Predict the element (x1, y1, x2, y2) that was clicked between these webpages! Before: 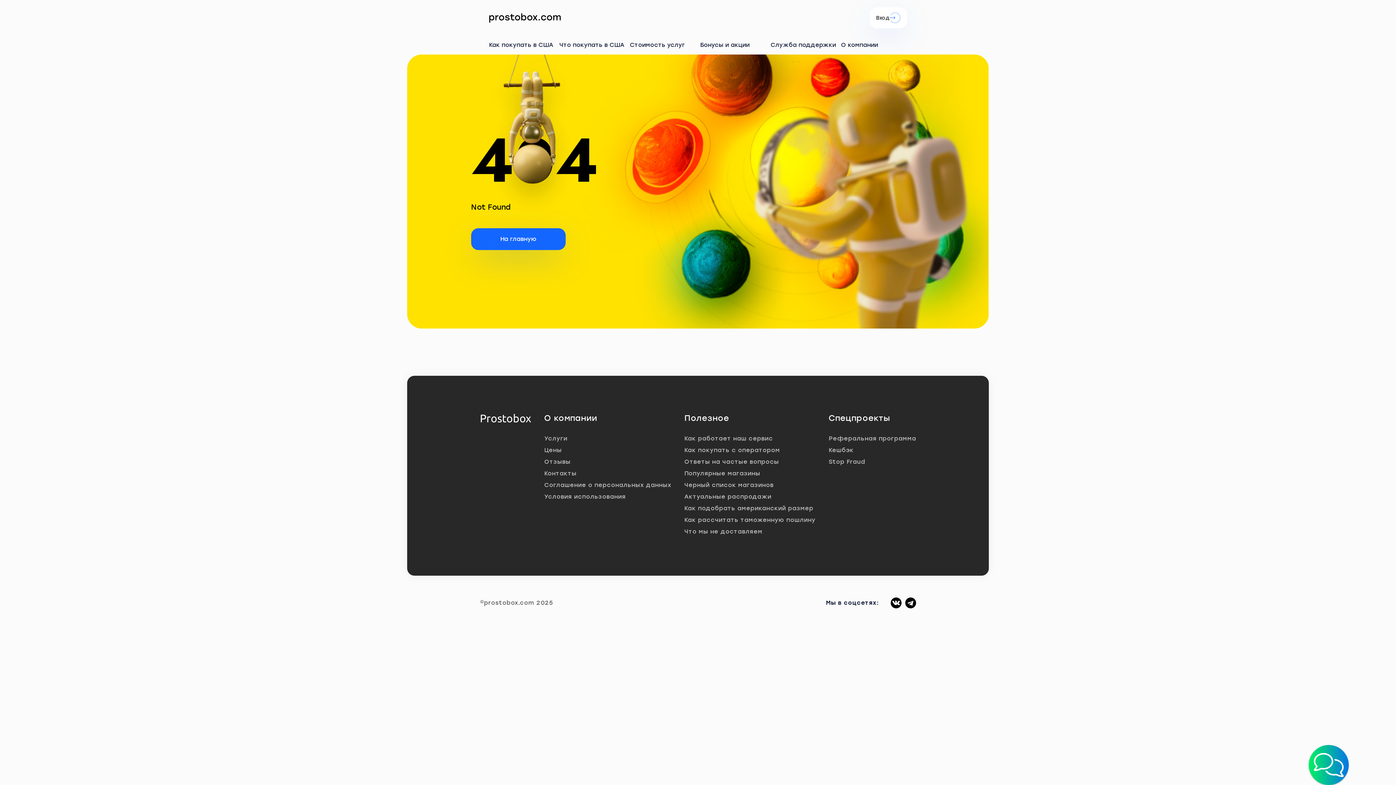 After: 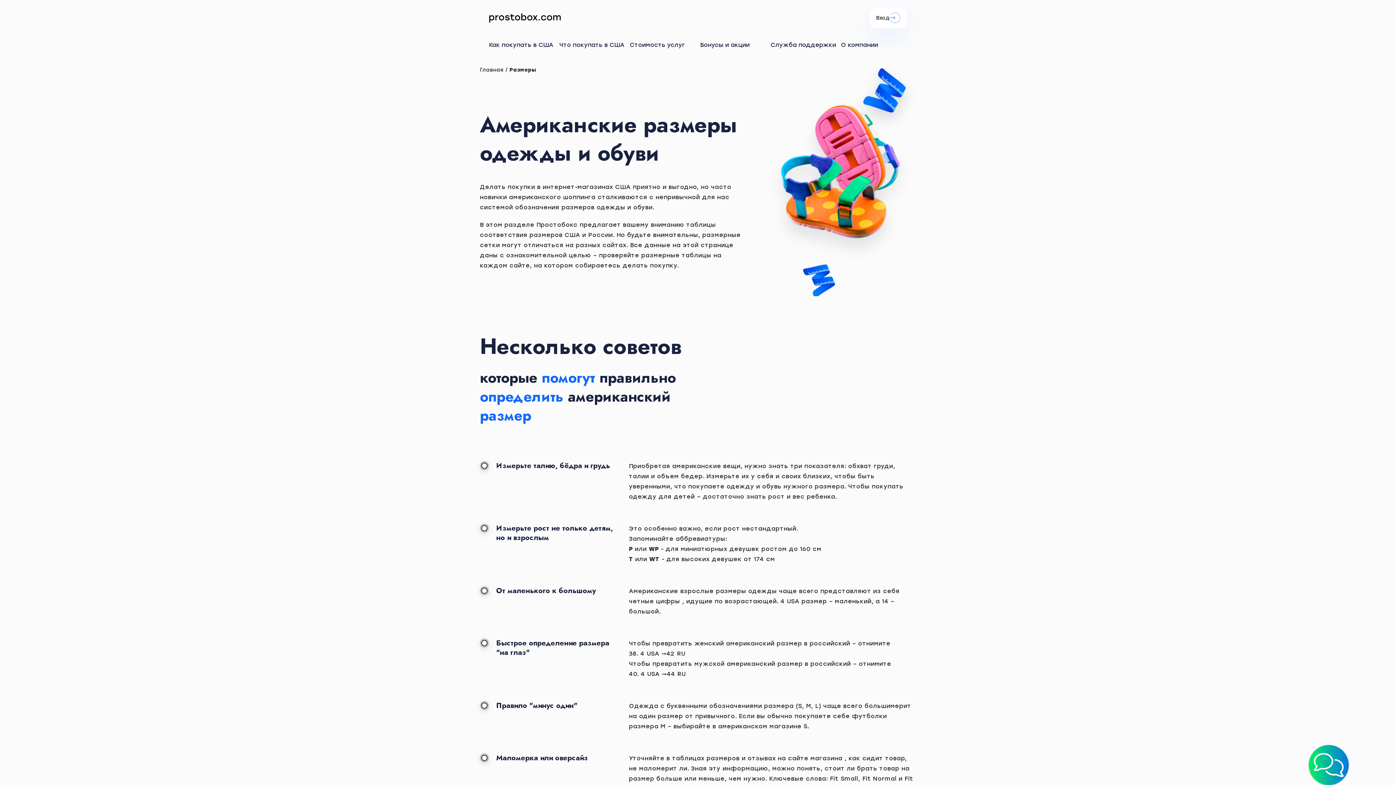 Action: bbox: (684, 505, 813, 512) label: Как подобрать американский размер